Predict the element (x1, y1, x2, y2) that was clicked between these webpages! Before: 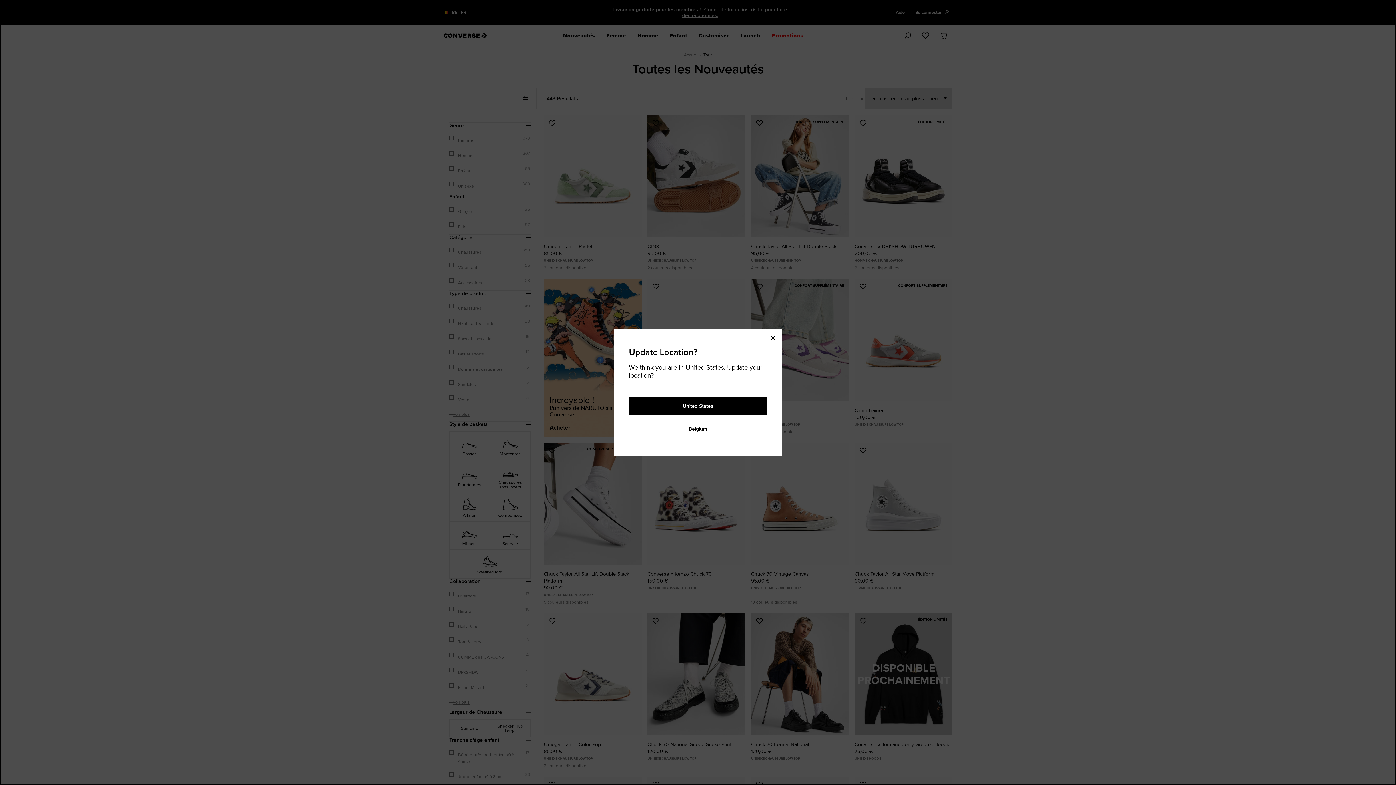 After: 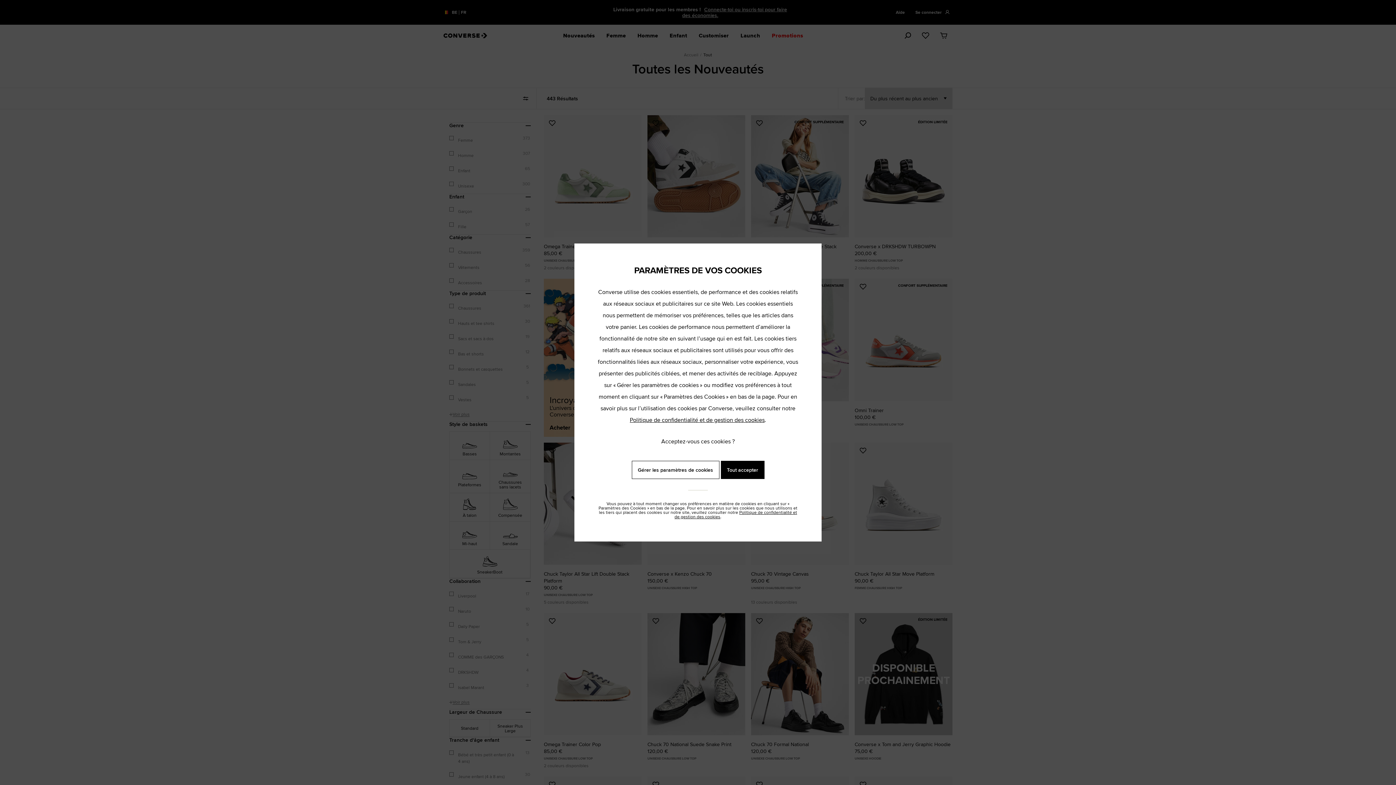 Action: bbox: (629, 420, 767, 438) label: Belgium